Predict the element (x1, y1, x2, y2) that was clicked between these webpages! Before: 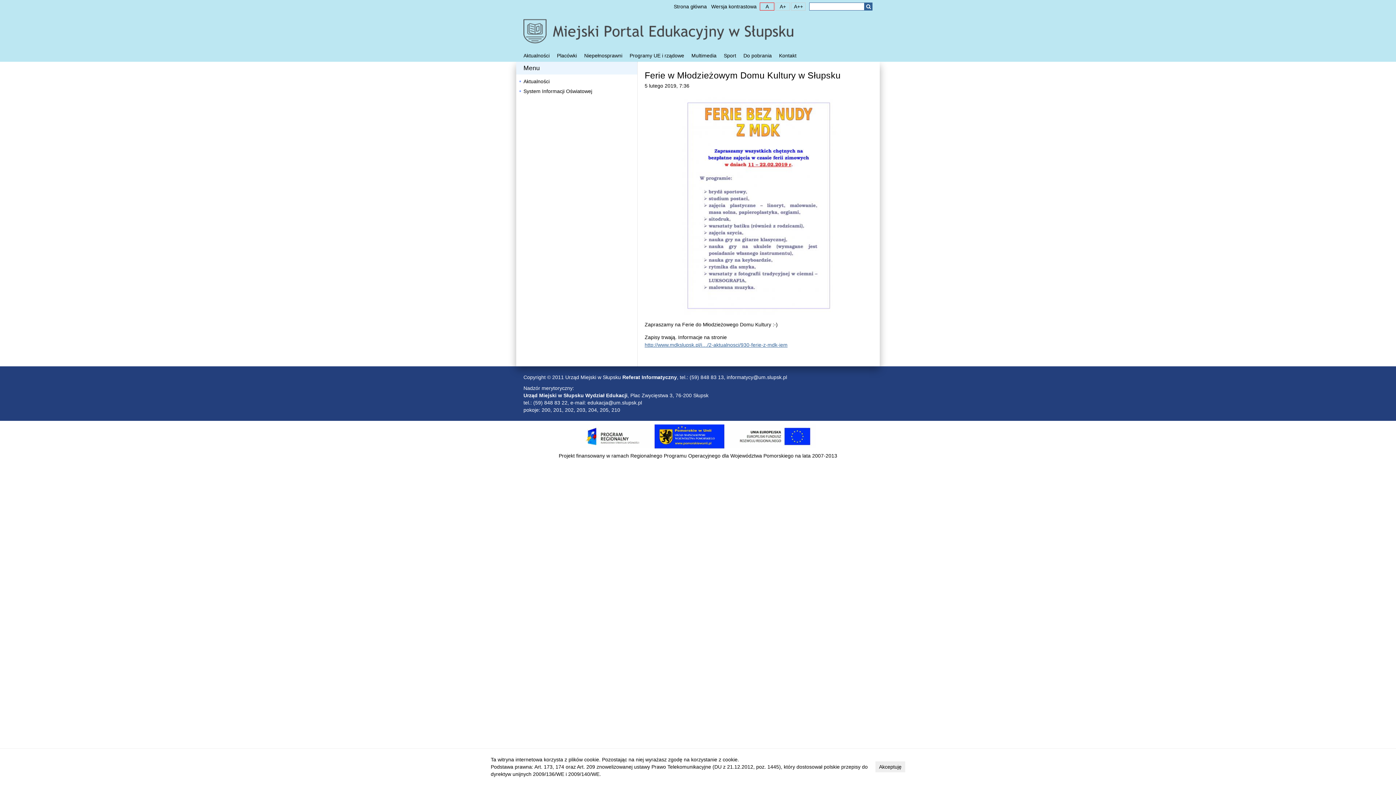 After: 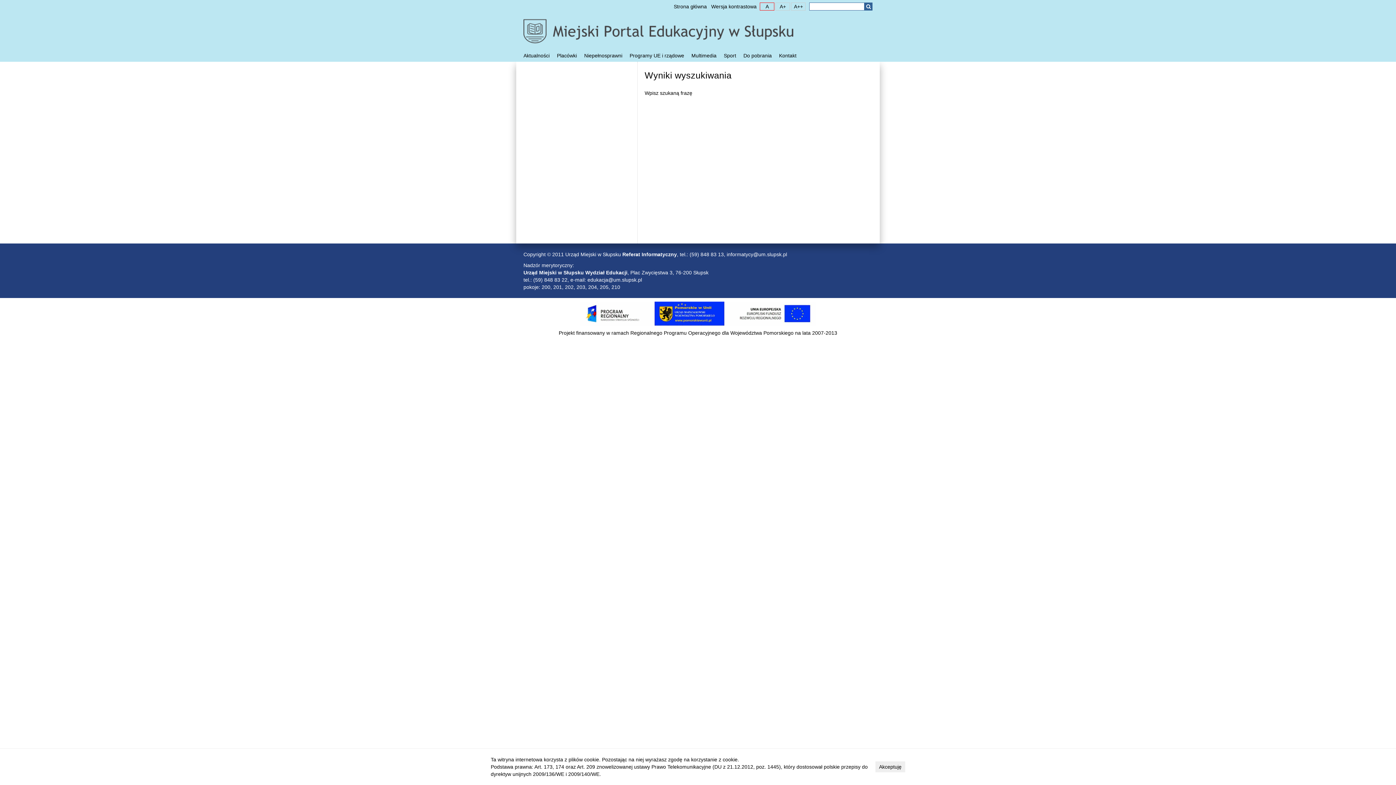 Action: label: Szukaj bbox: (864, 2, 872, 10)